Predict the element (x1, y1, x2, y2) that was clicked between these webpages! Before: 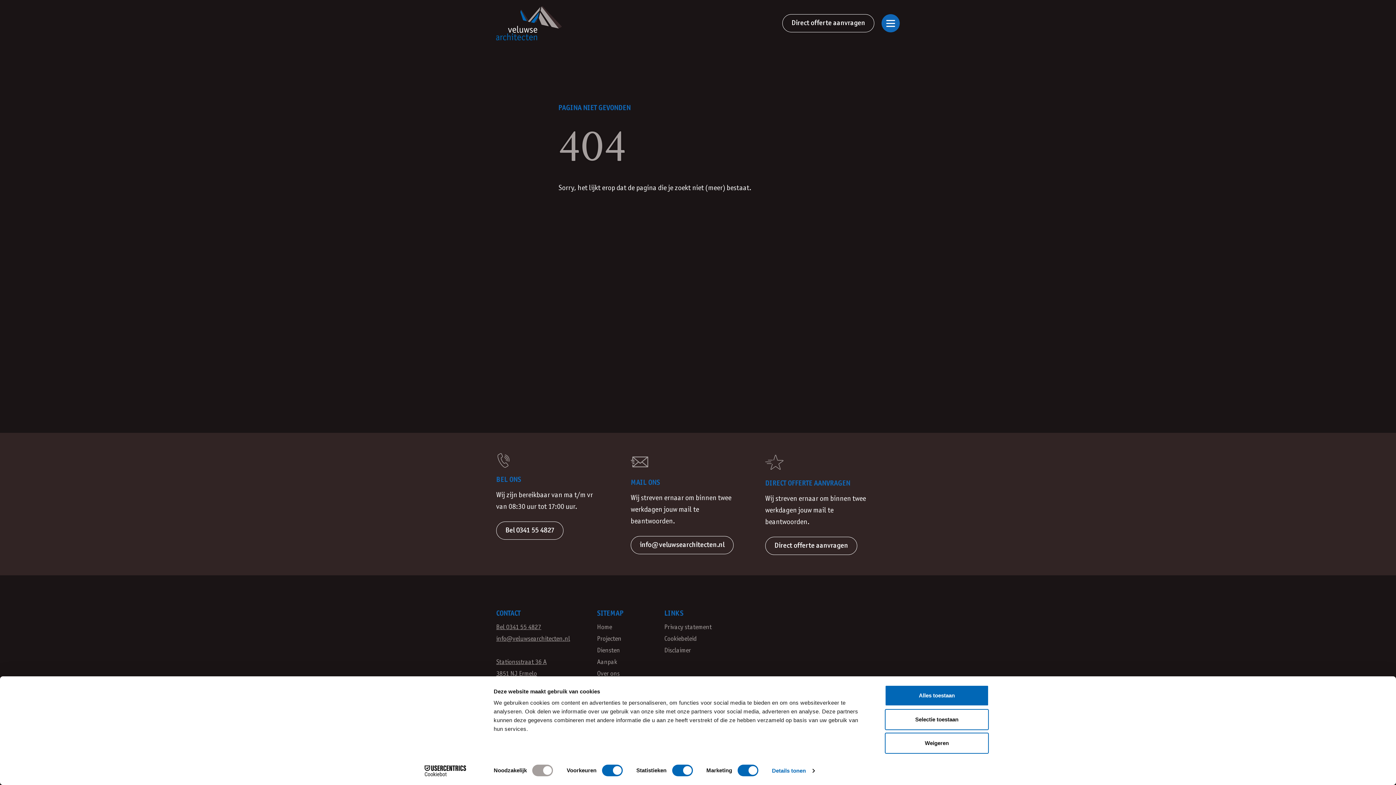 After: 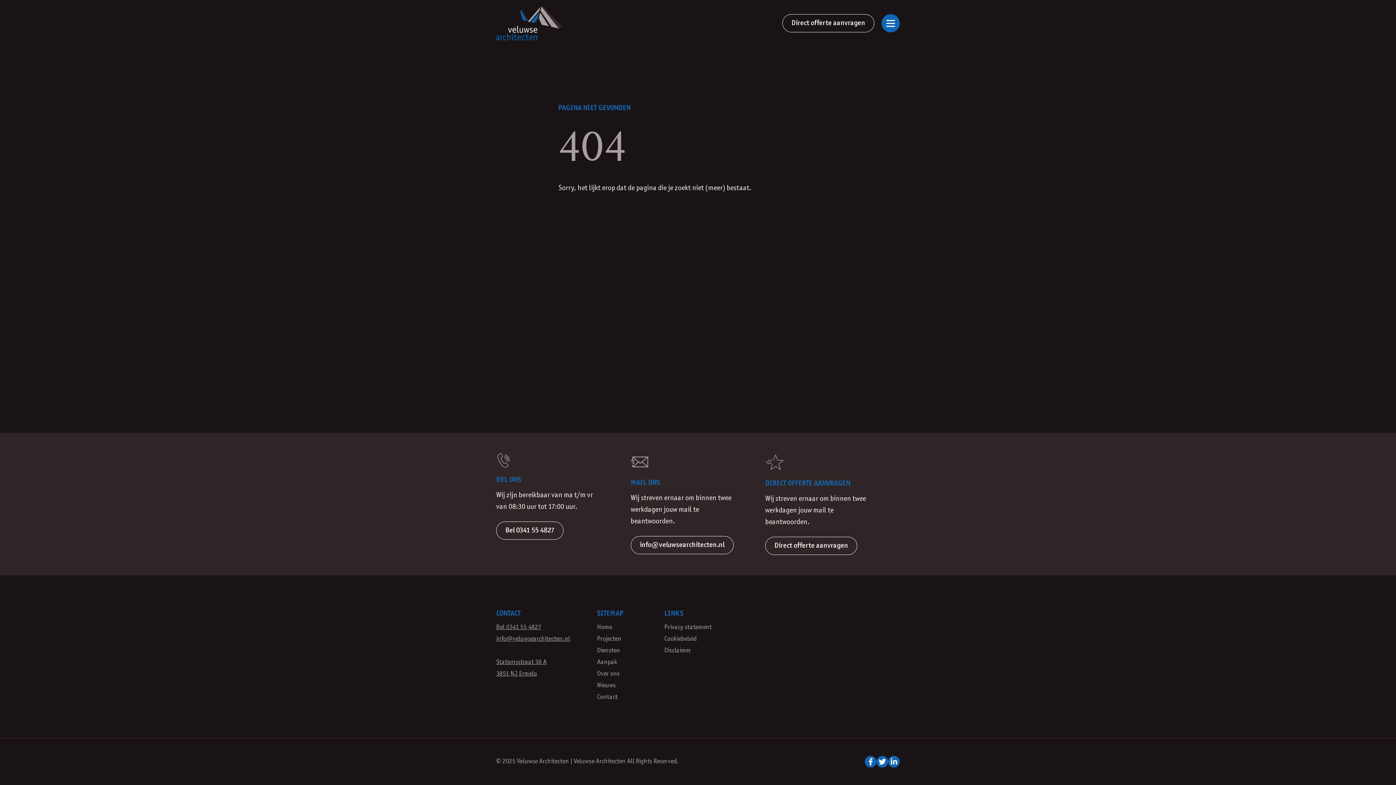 Action: bbox: (885, 733, 989, 754) label: Weigeren